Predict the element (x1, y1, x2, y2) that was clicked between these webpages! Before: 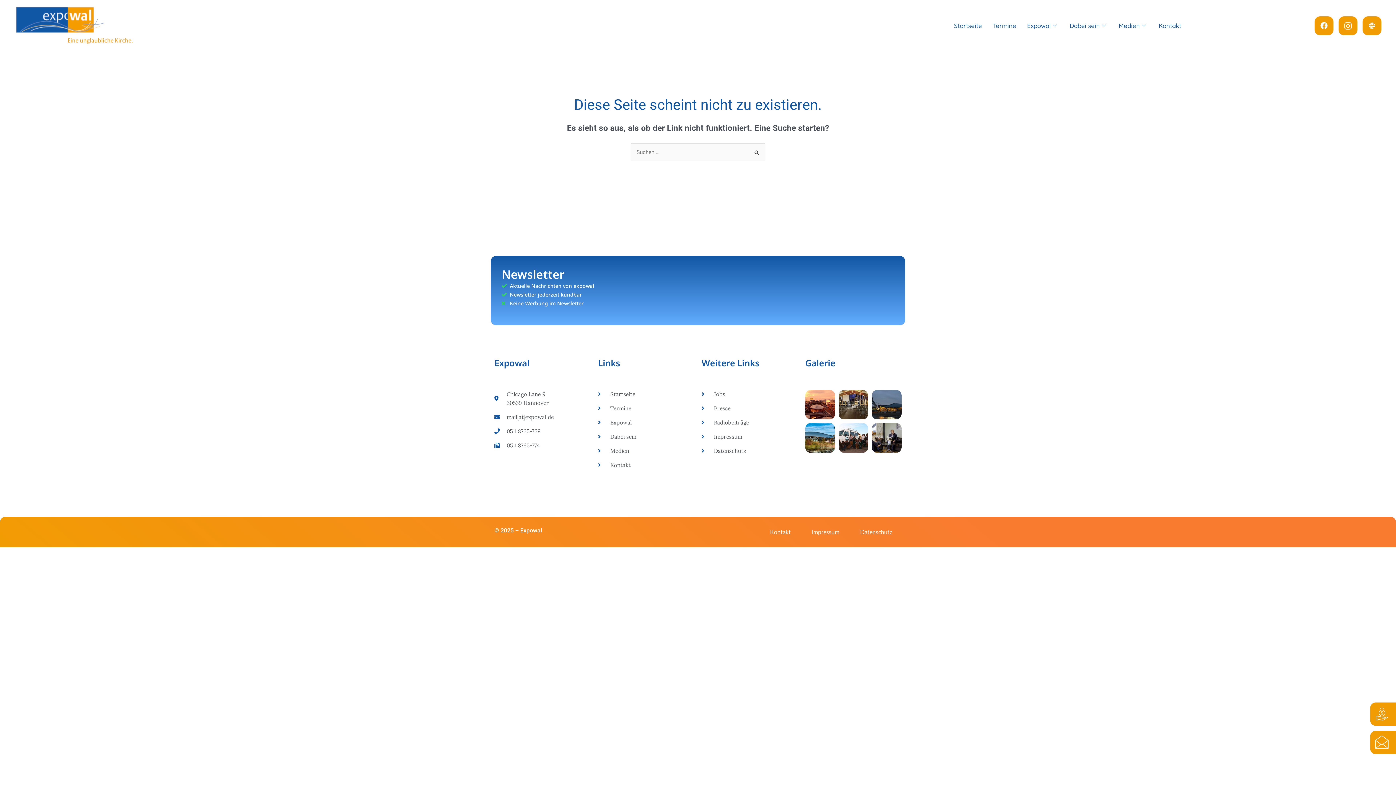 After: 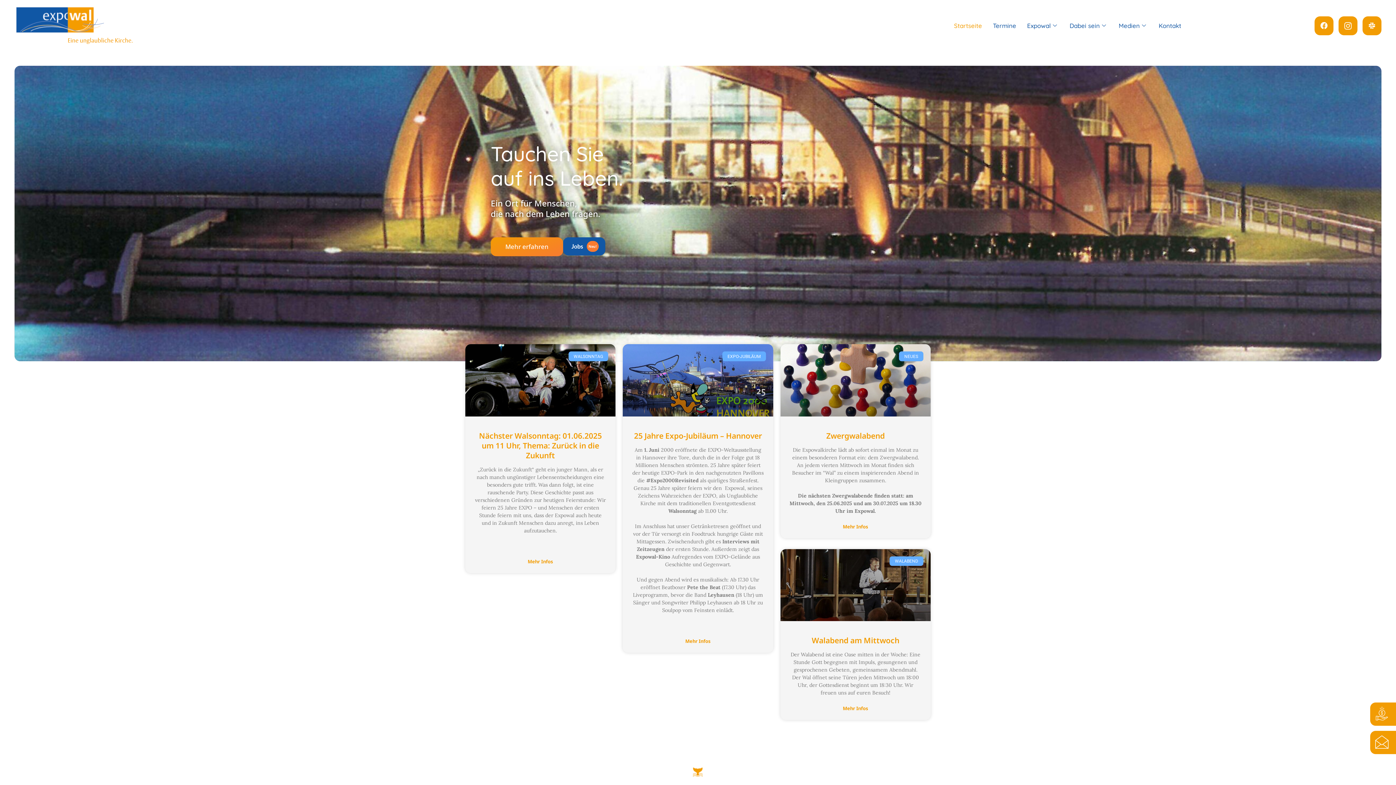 Action: bbox: (16, 7, 132, 44)